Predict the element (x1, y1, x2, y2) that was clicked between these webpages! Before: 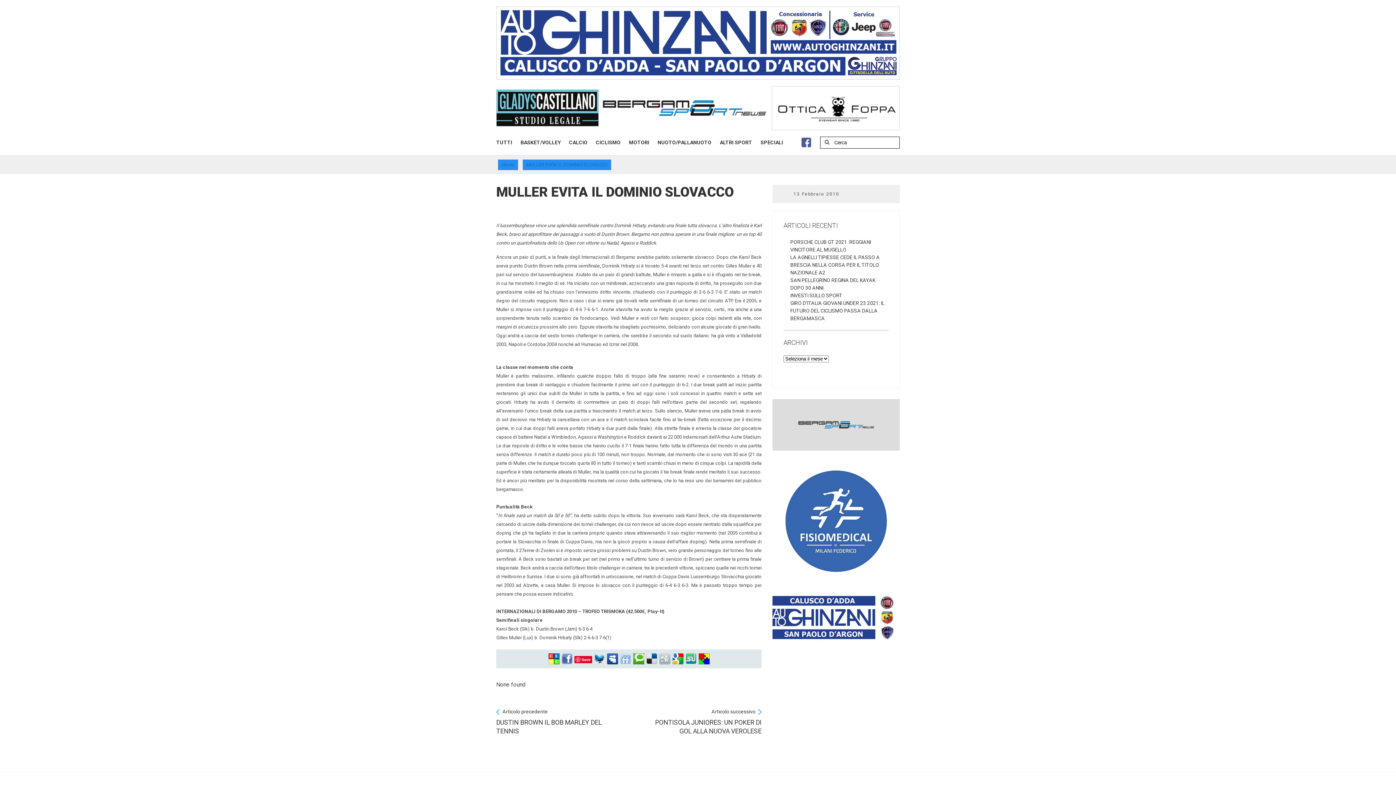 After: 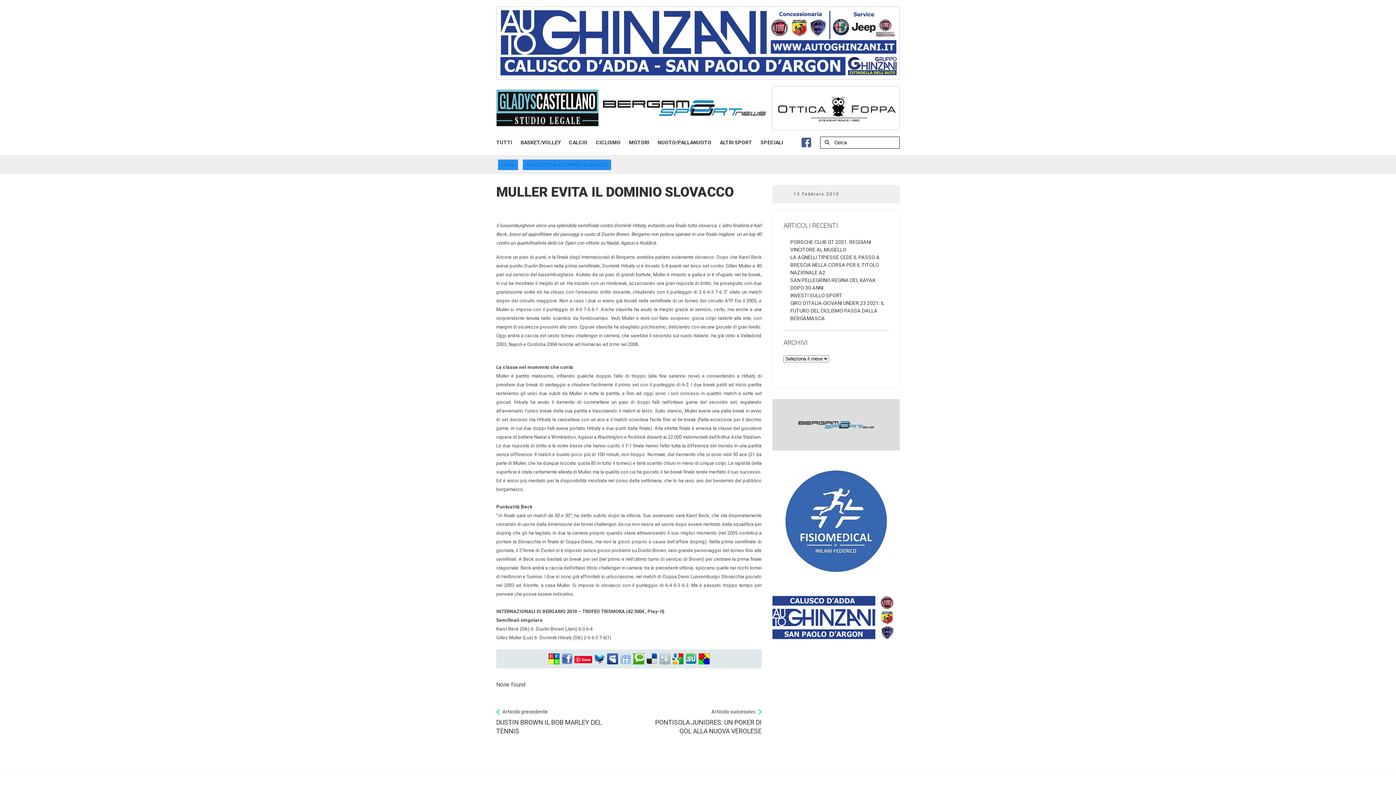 Action: bbox: (632, 656, 644, 662)